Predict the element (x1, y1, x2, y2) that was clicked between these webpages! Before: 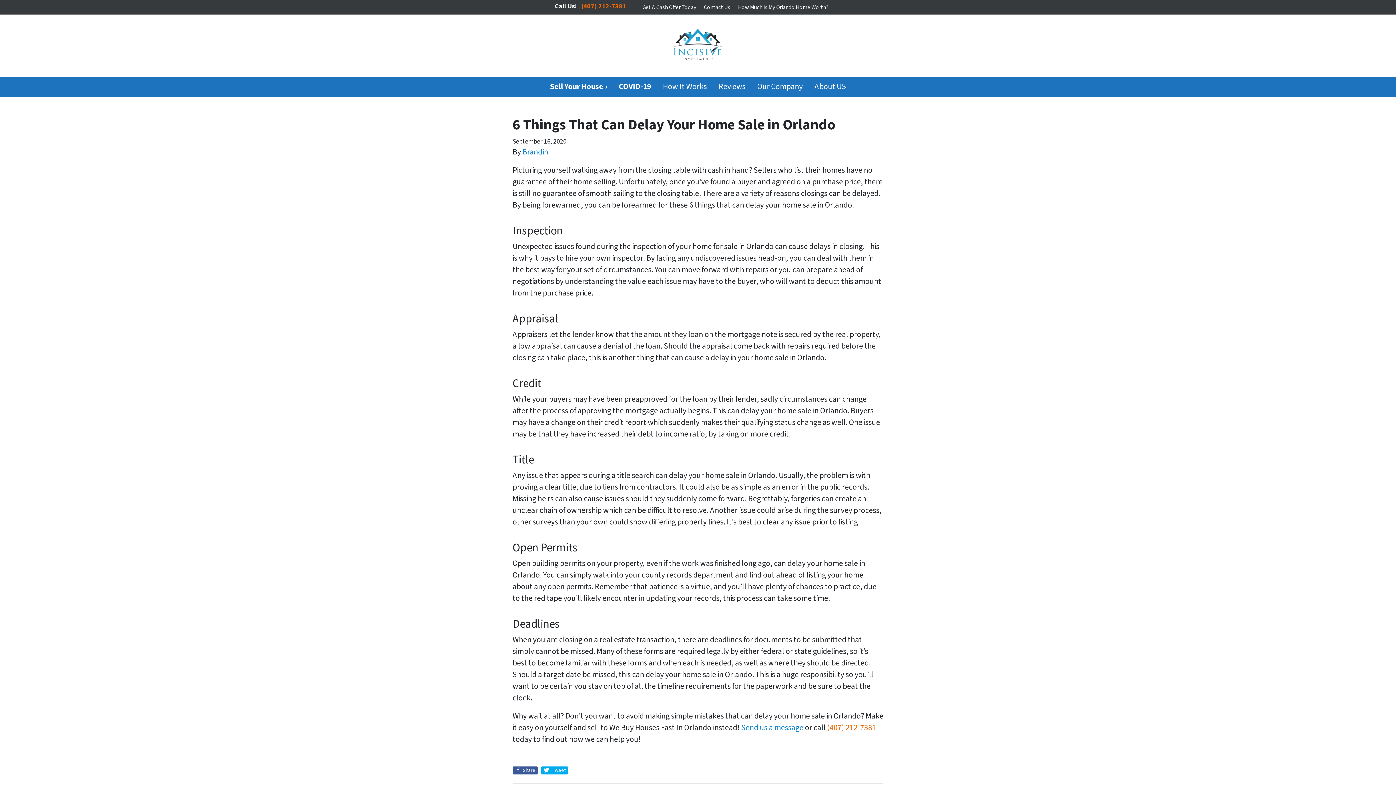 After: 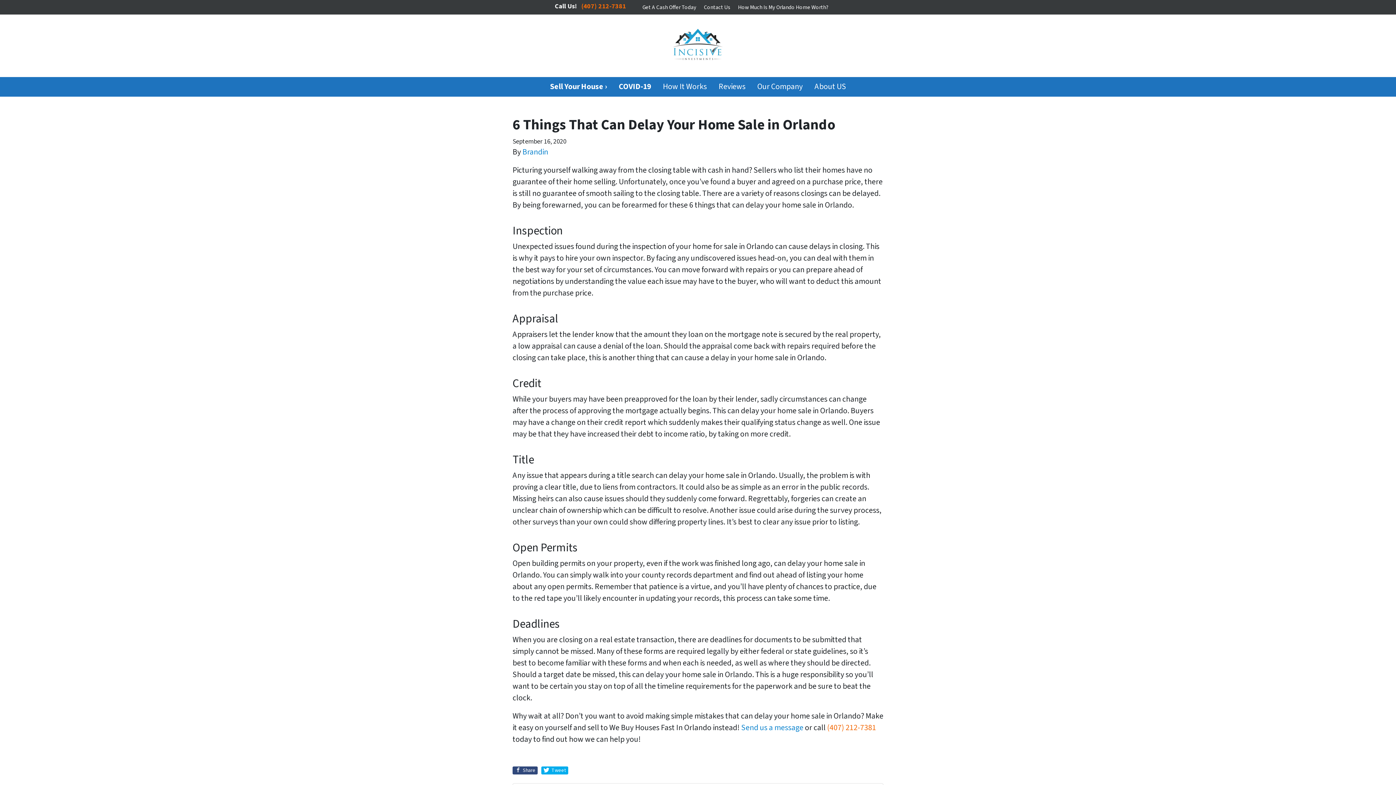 Action: label:  Share bbox: (512, 766, 537, 774)